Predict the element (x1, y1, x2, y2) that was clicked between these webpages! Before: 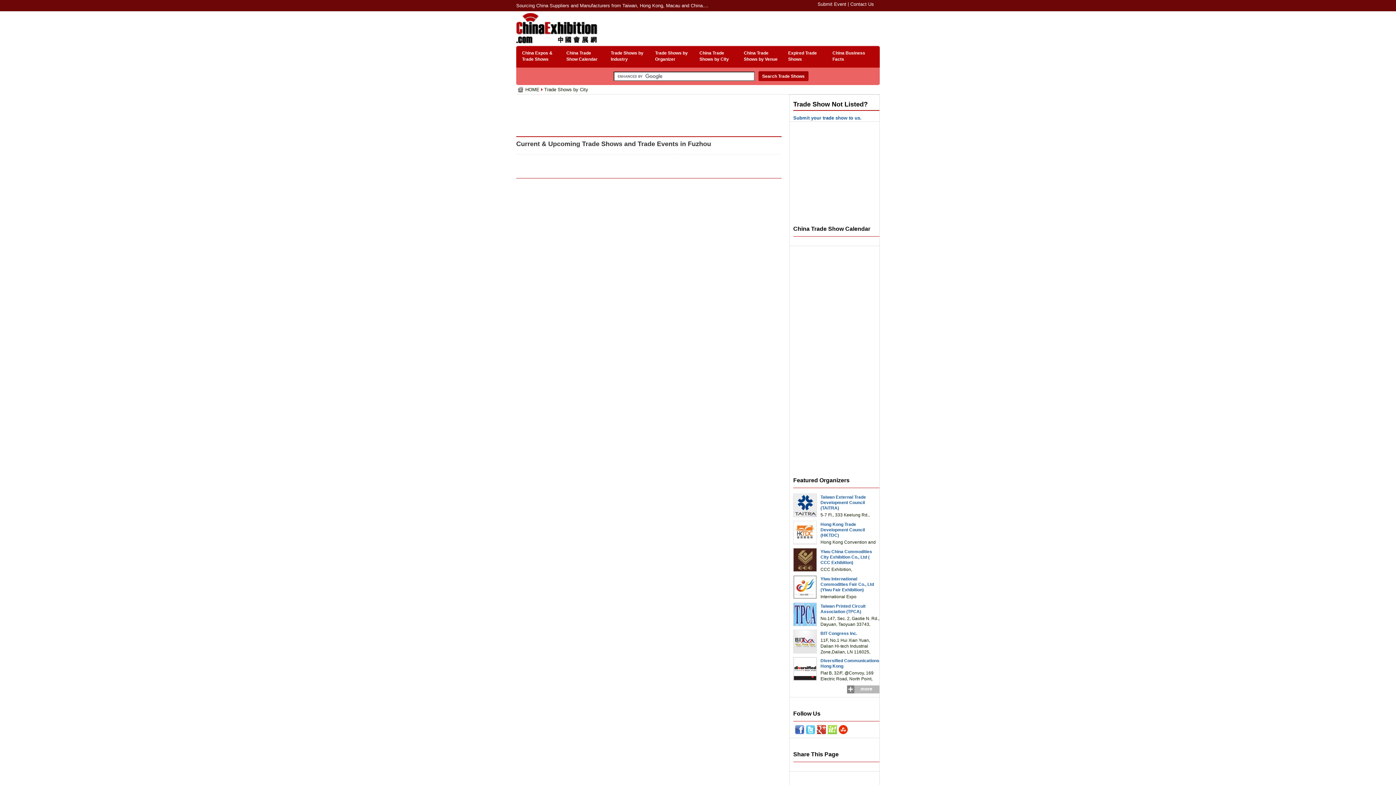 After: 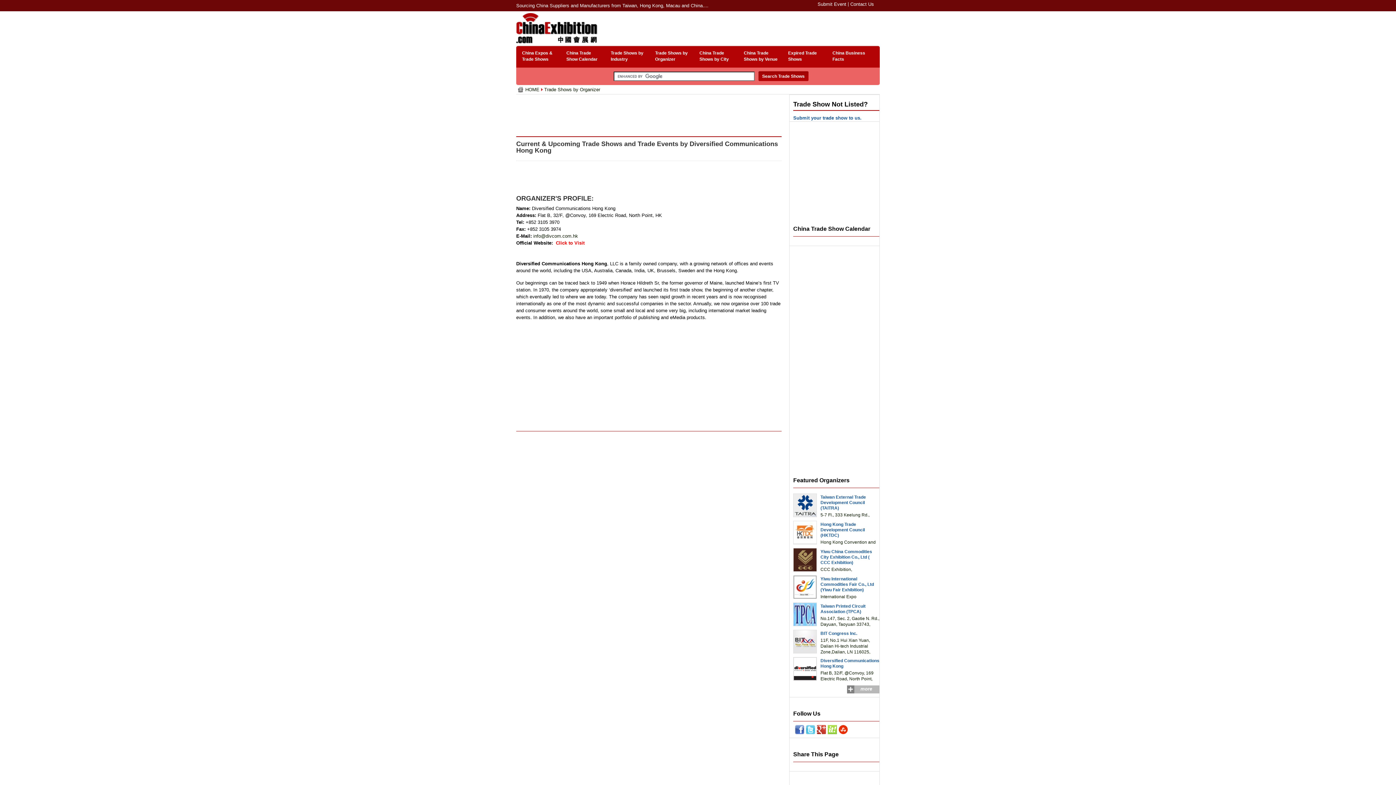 Action: bbox: (793, 655, 879, 690) label: Diversified Communications Hong Kong

Flat B, 32/F, @Convoy, 169 Electric Road, North Point, HK